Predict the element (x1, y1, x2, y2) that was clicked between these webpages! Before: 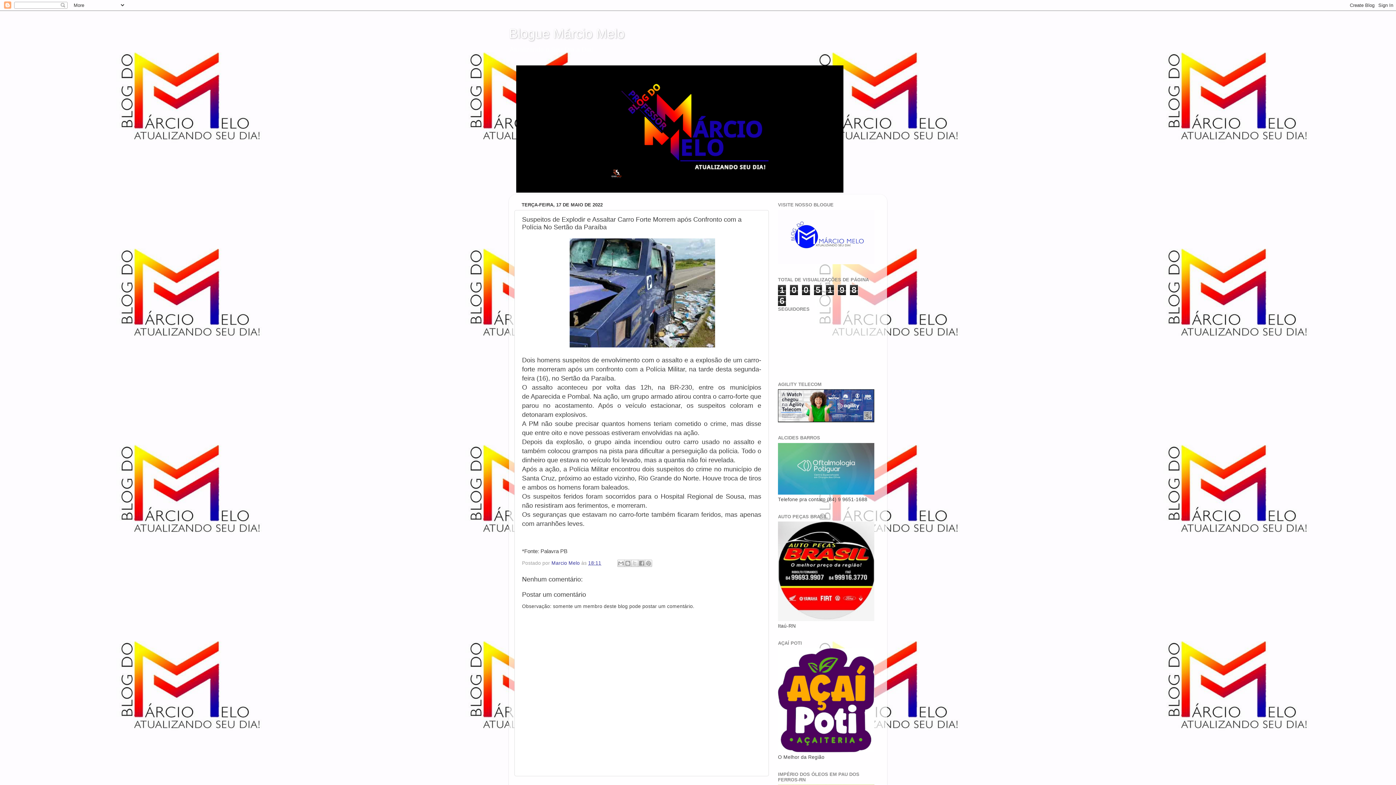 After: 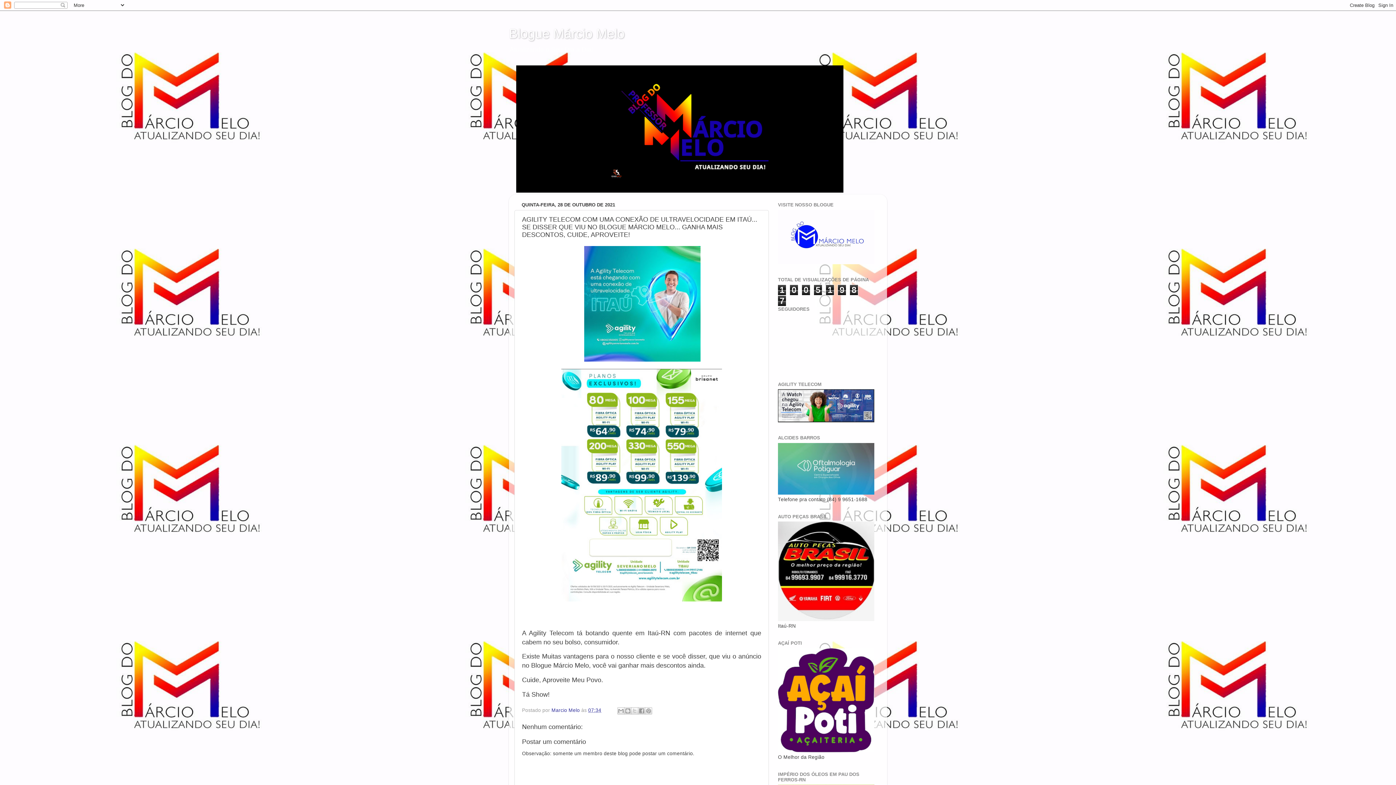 Action: bbox: (778, 418, 874, 423)